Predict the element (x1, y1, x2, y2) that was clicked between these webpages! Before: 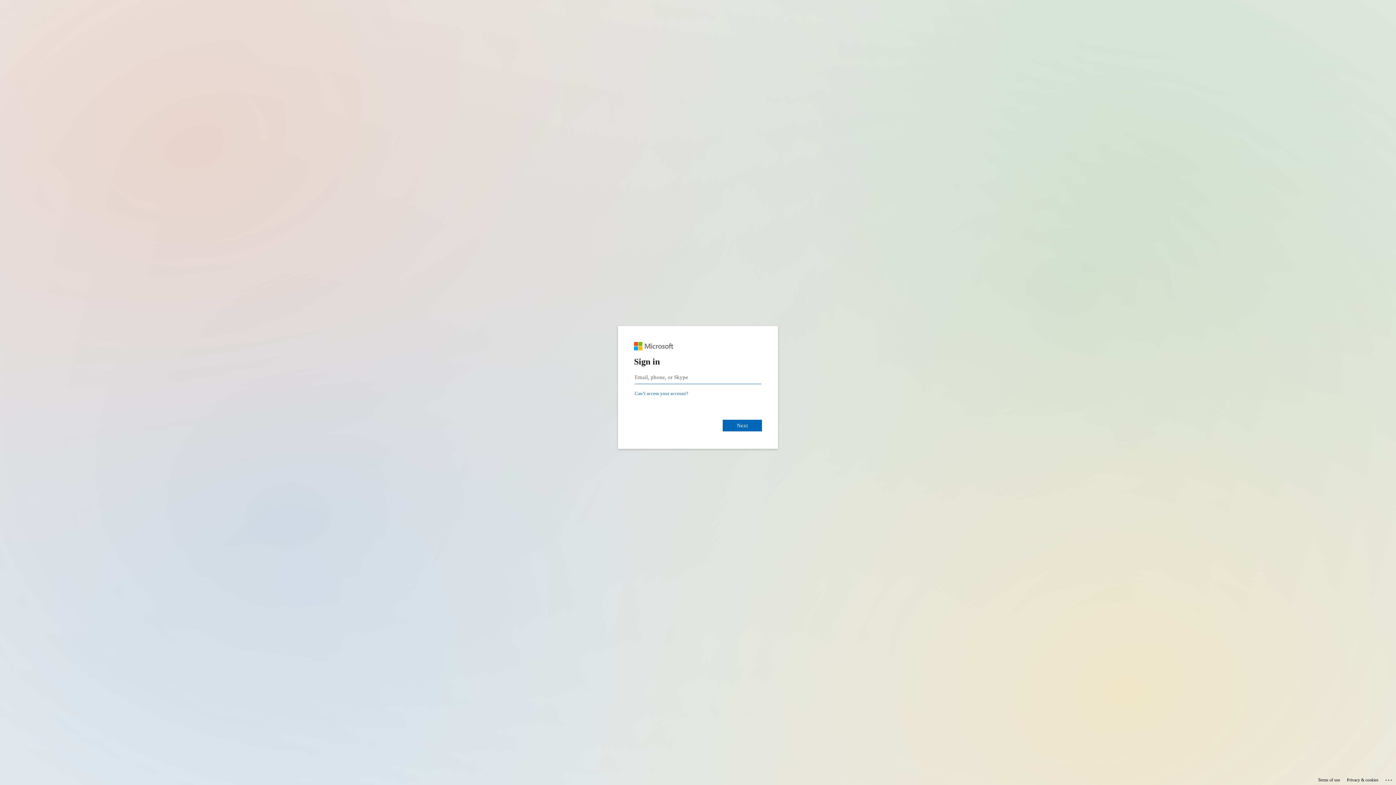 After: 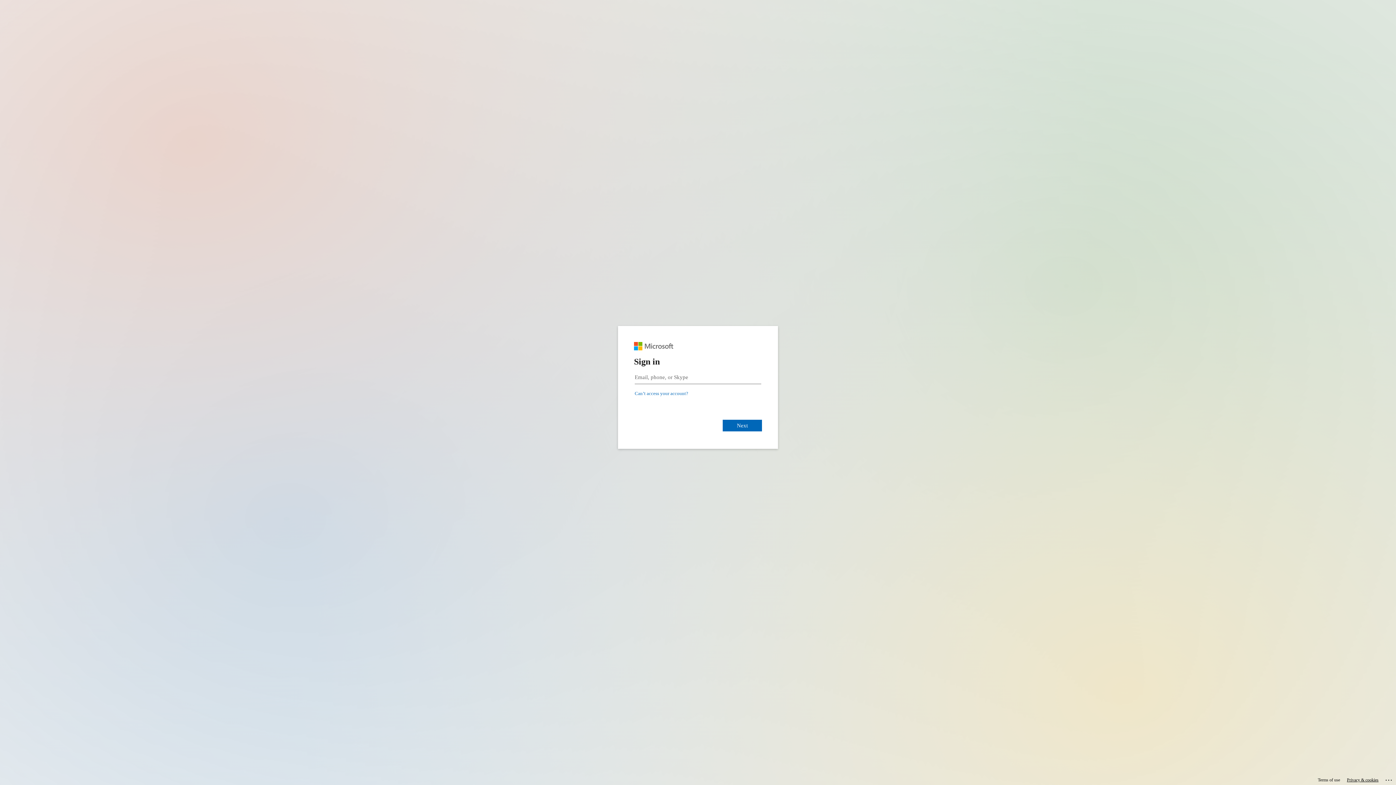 Action: bbox: (1347, 775, 1378, 785) label: Privacy & cookies